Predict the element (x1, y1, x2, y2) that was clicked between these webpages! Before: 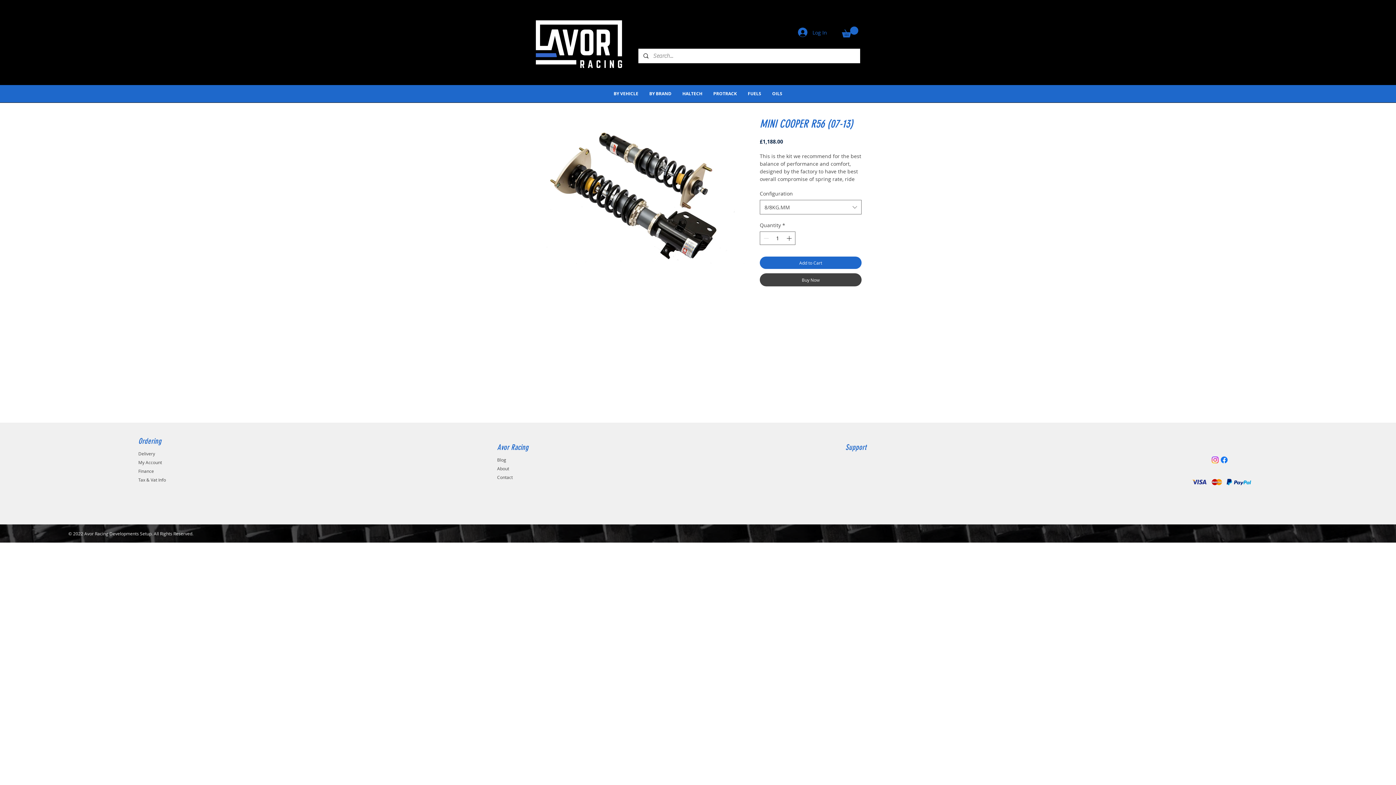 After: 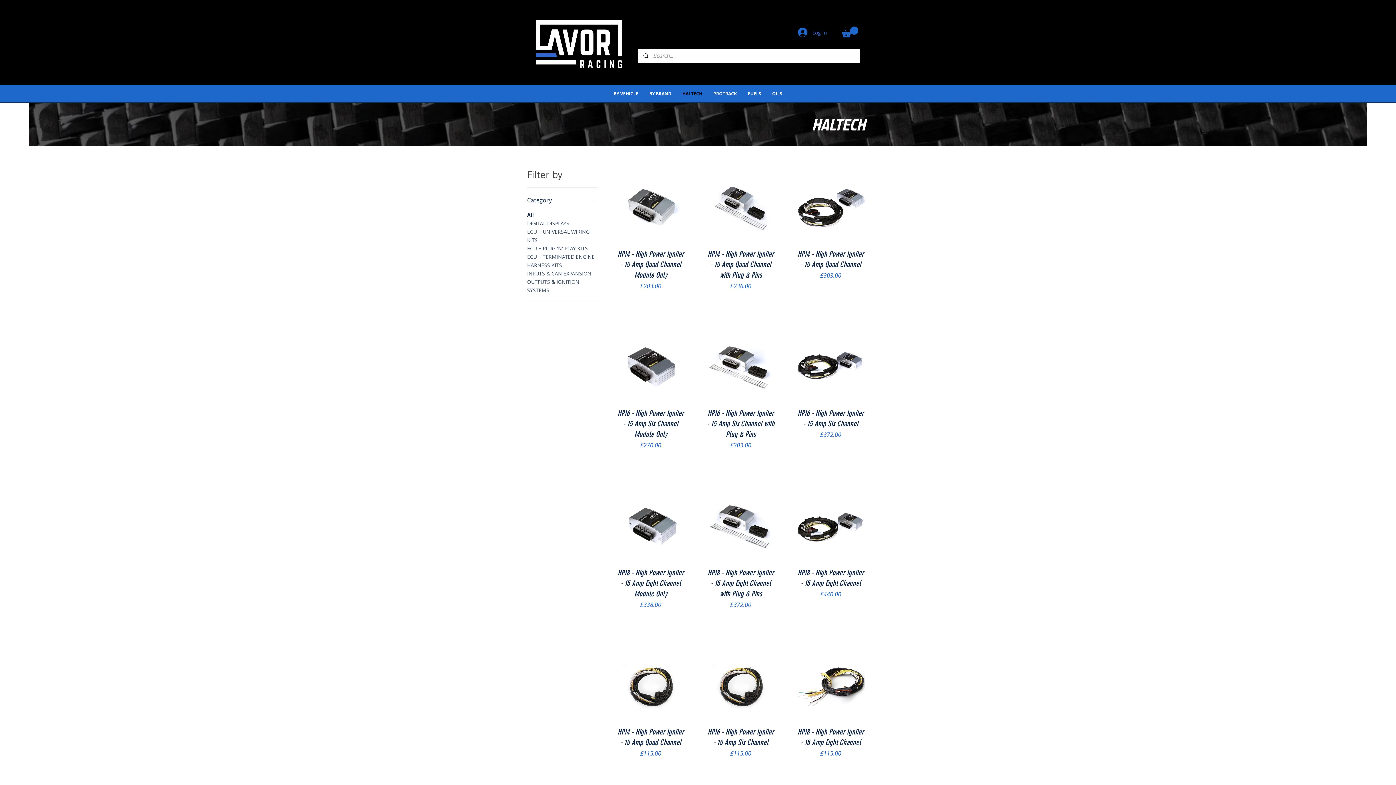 Action: bbox: (677, 84, 708, 102) label: HALTECH